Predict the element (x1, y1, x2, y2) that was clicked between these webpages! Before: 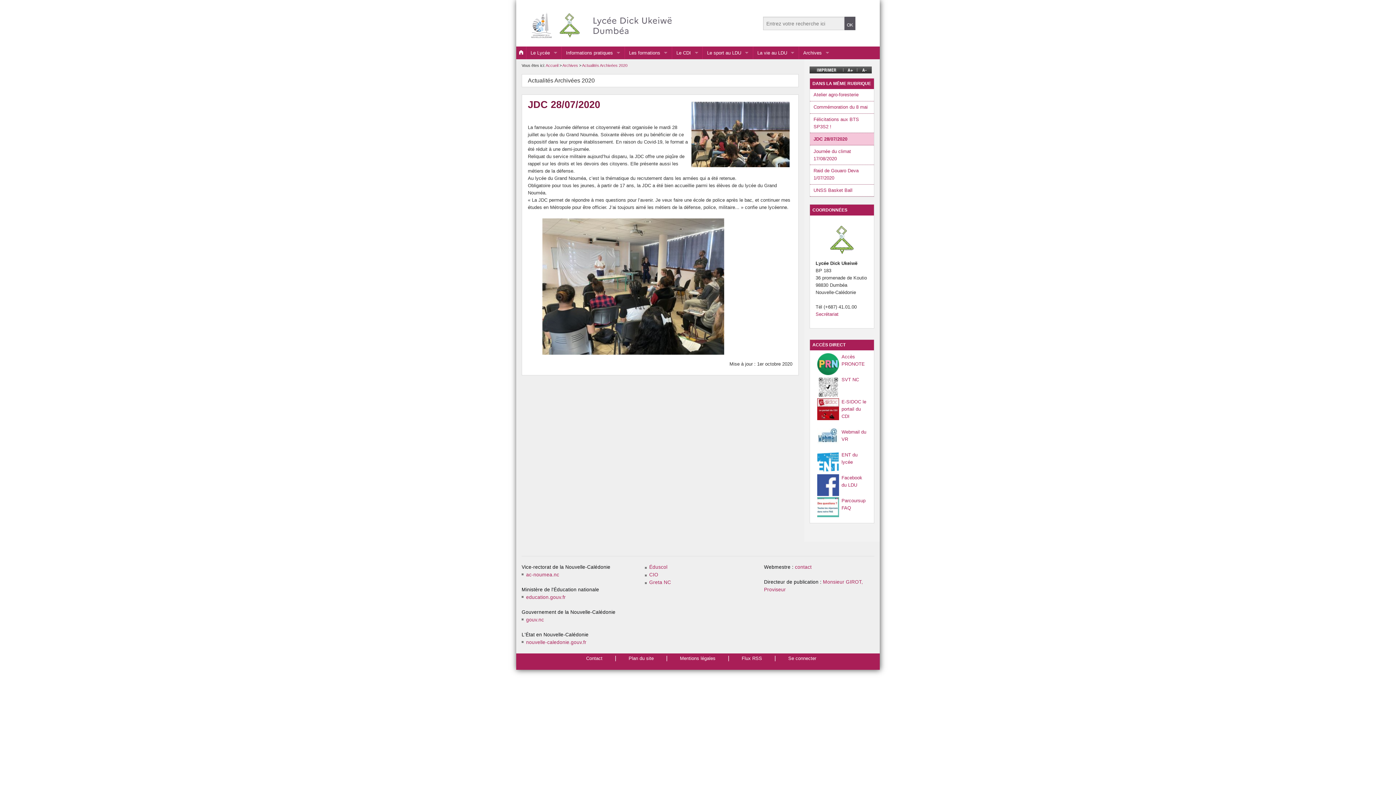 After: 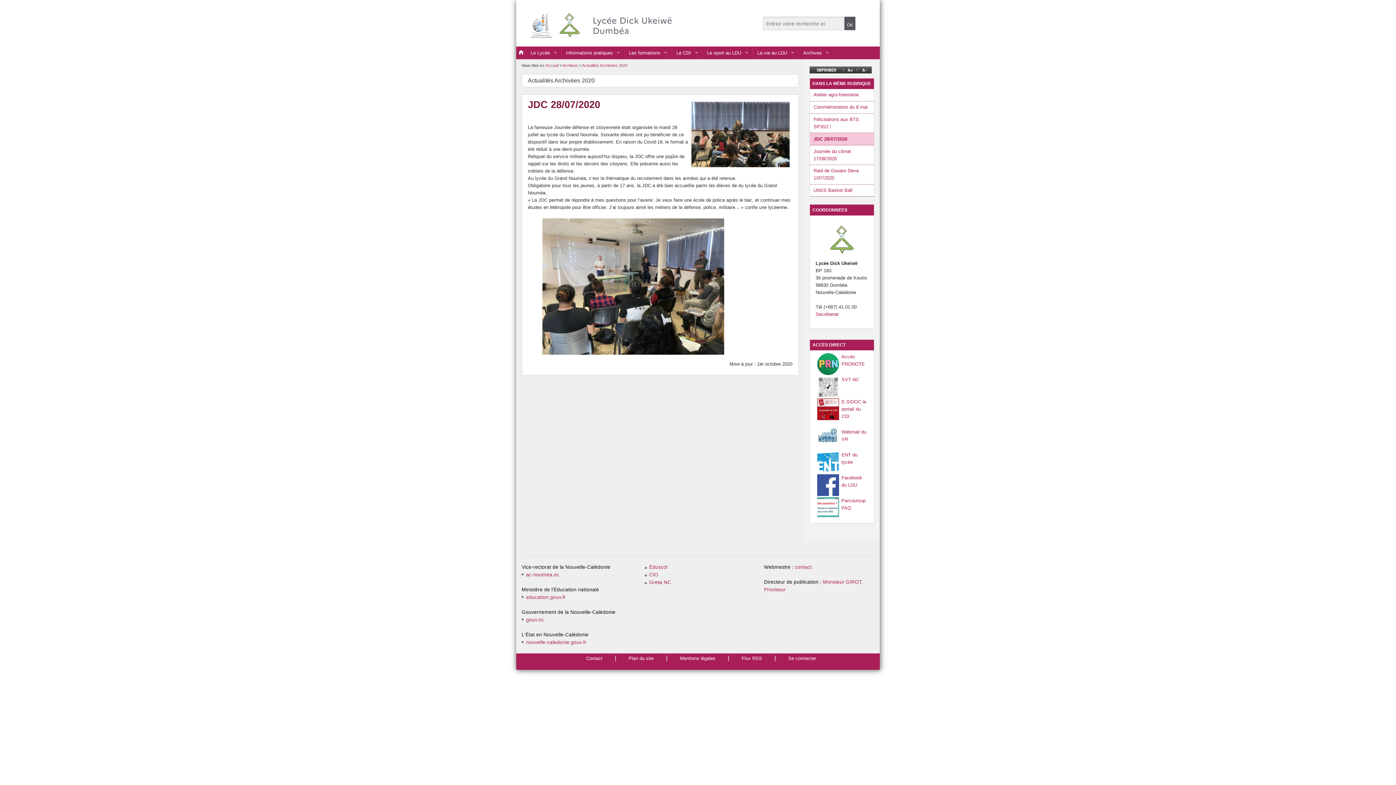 Action: bbox: (813, 136, 847, 141) label: JDC 28/07/2020